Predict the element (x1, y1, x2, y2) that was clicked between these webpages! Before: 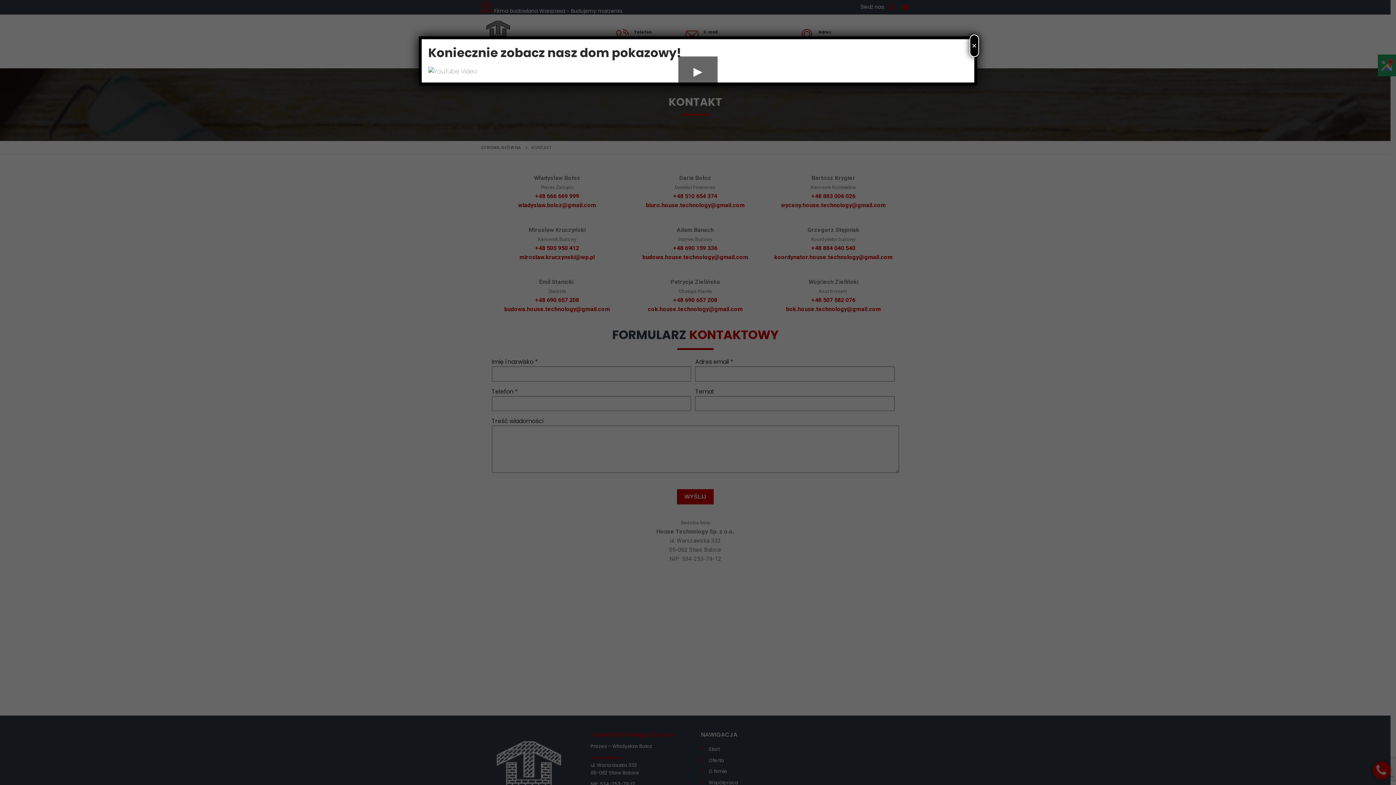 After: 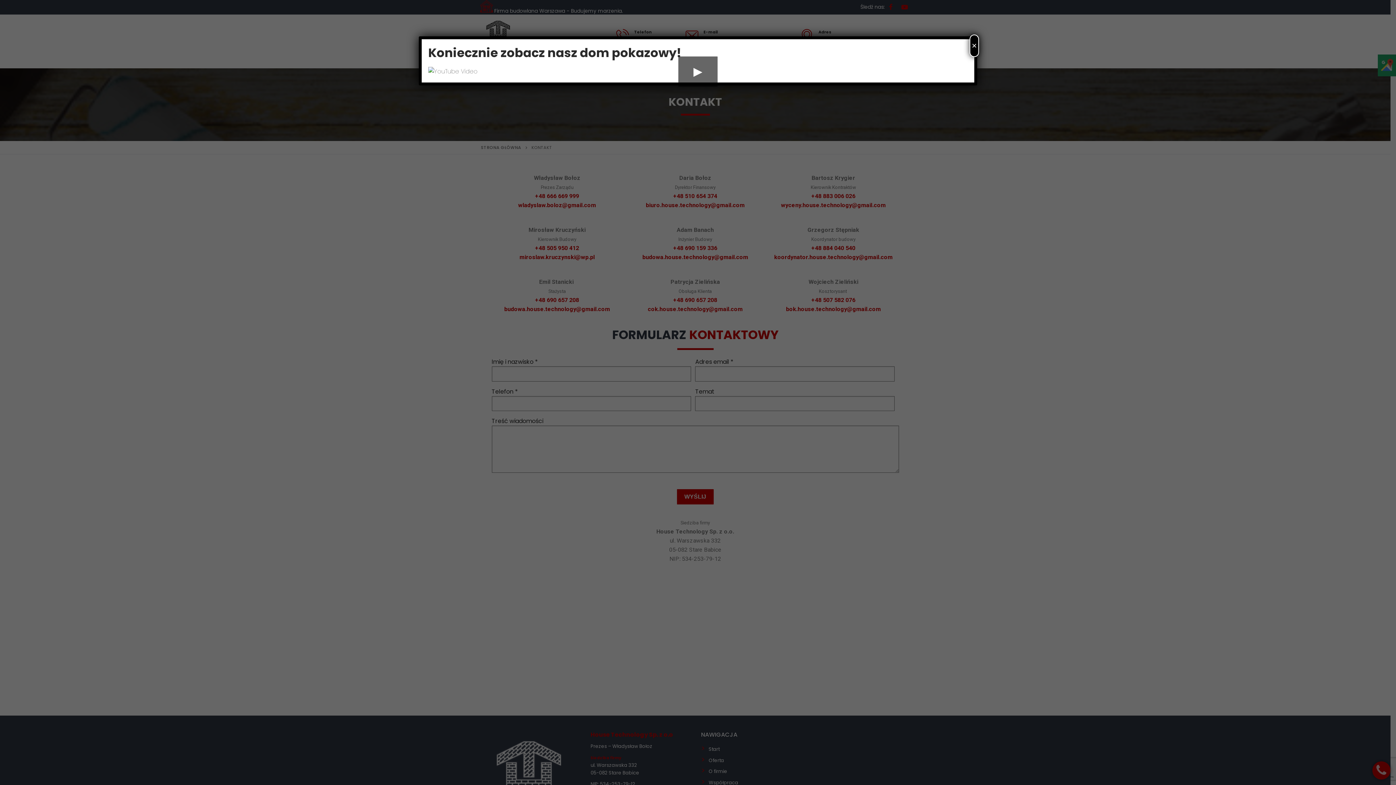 Action: label: Zamknij bbox: (969, 34, 979, 57)